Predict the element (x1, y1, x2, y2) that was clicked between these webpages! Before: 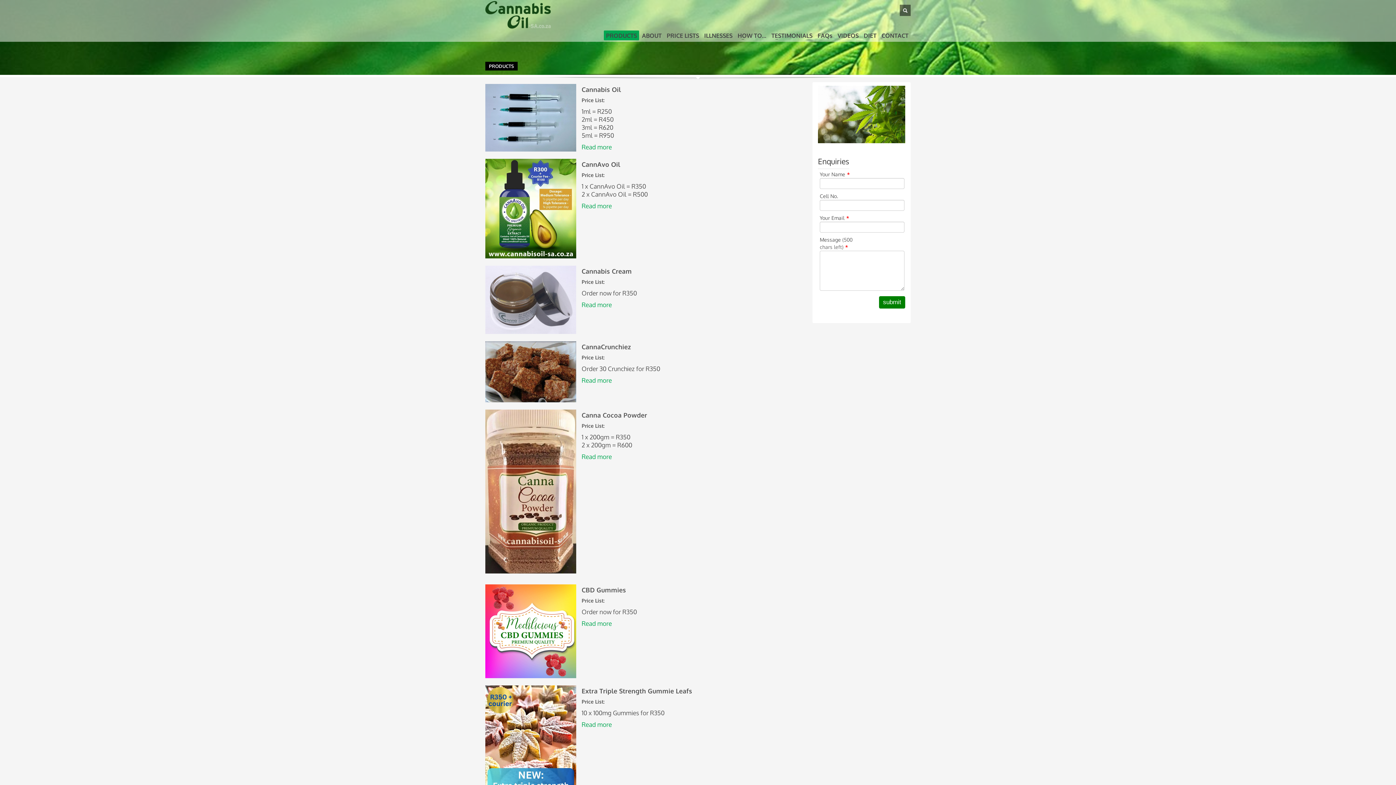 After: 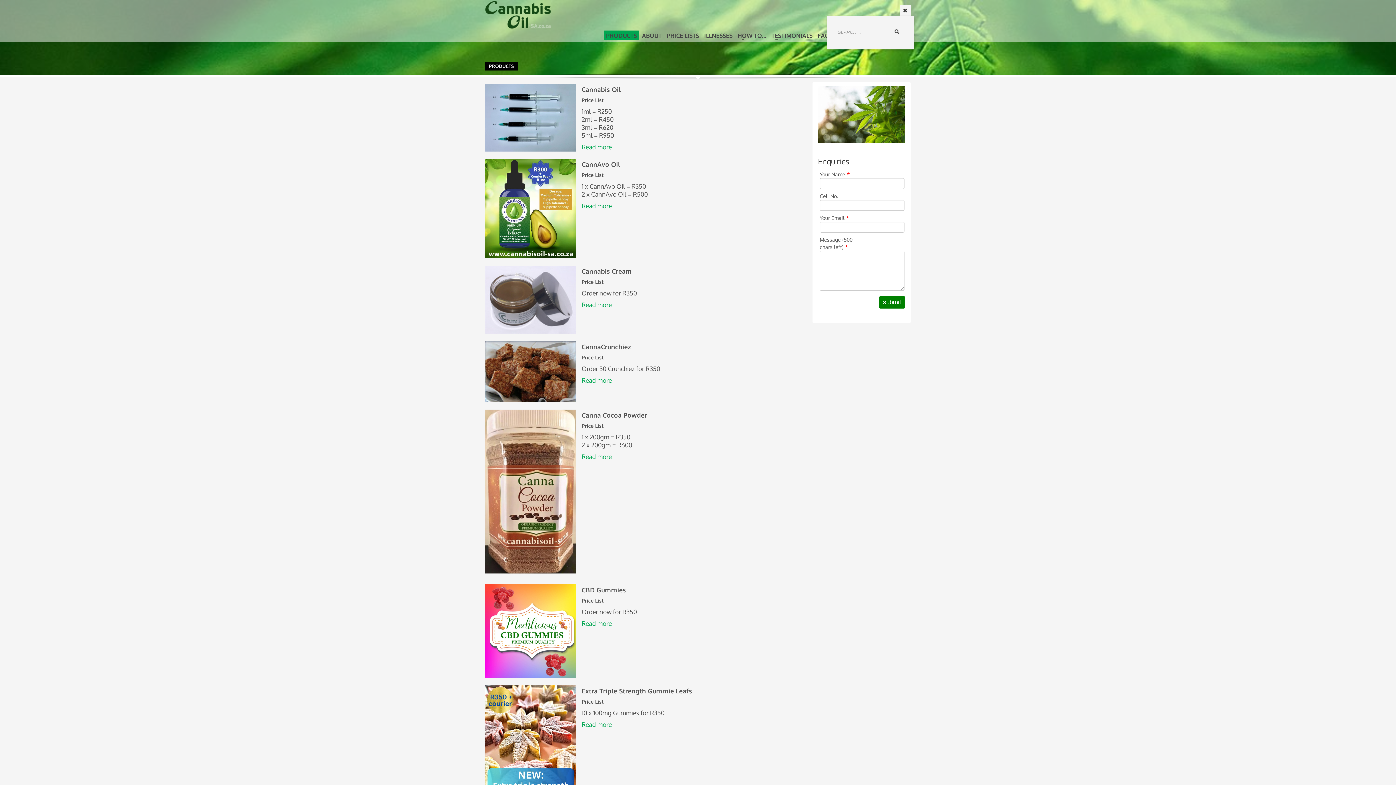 Action: bbox: (900, 4, 910, 16)